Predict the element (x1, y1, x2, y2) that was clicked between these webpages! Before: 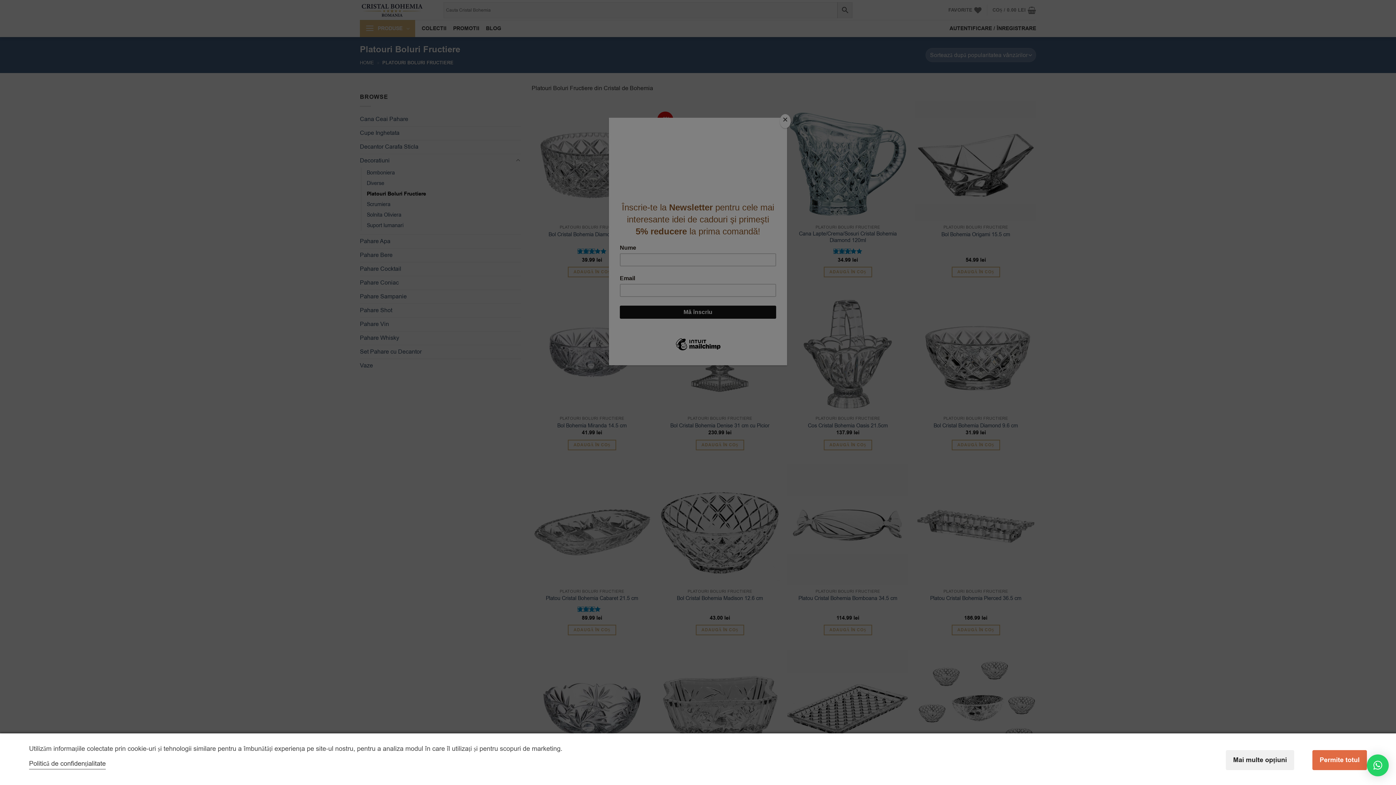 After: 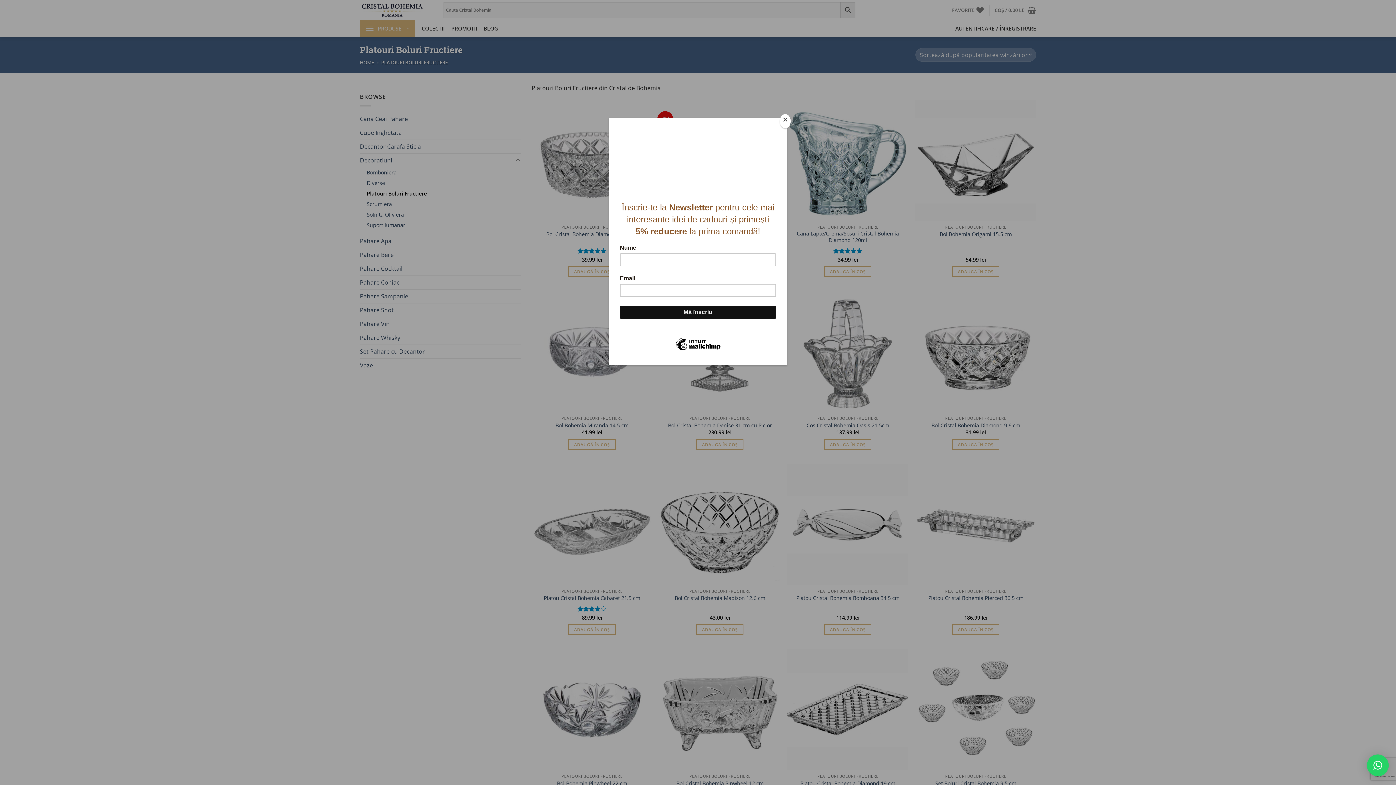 Action: label: Permite totul bbox: (1312, 750, 1367, 770)